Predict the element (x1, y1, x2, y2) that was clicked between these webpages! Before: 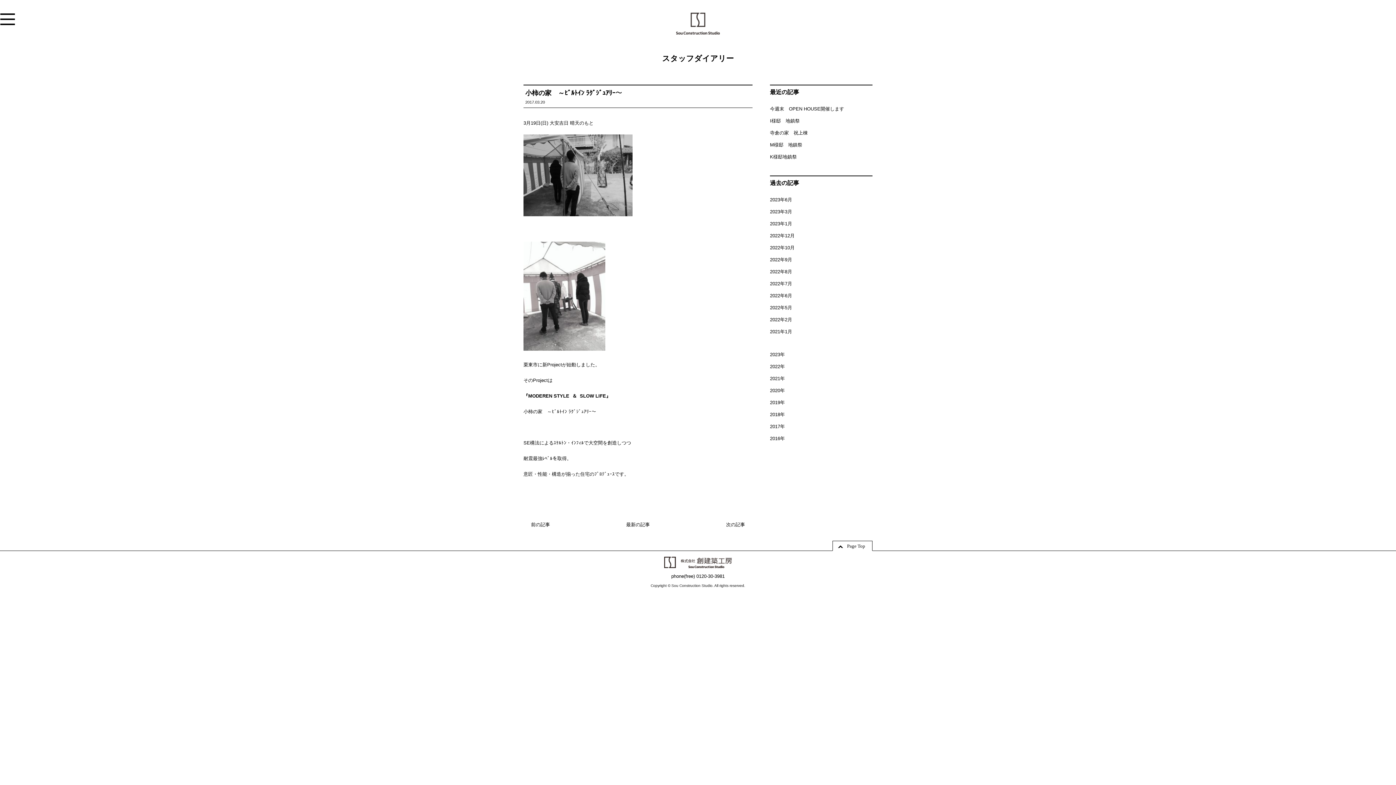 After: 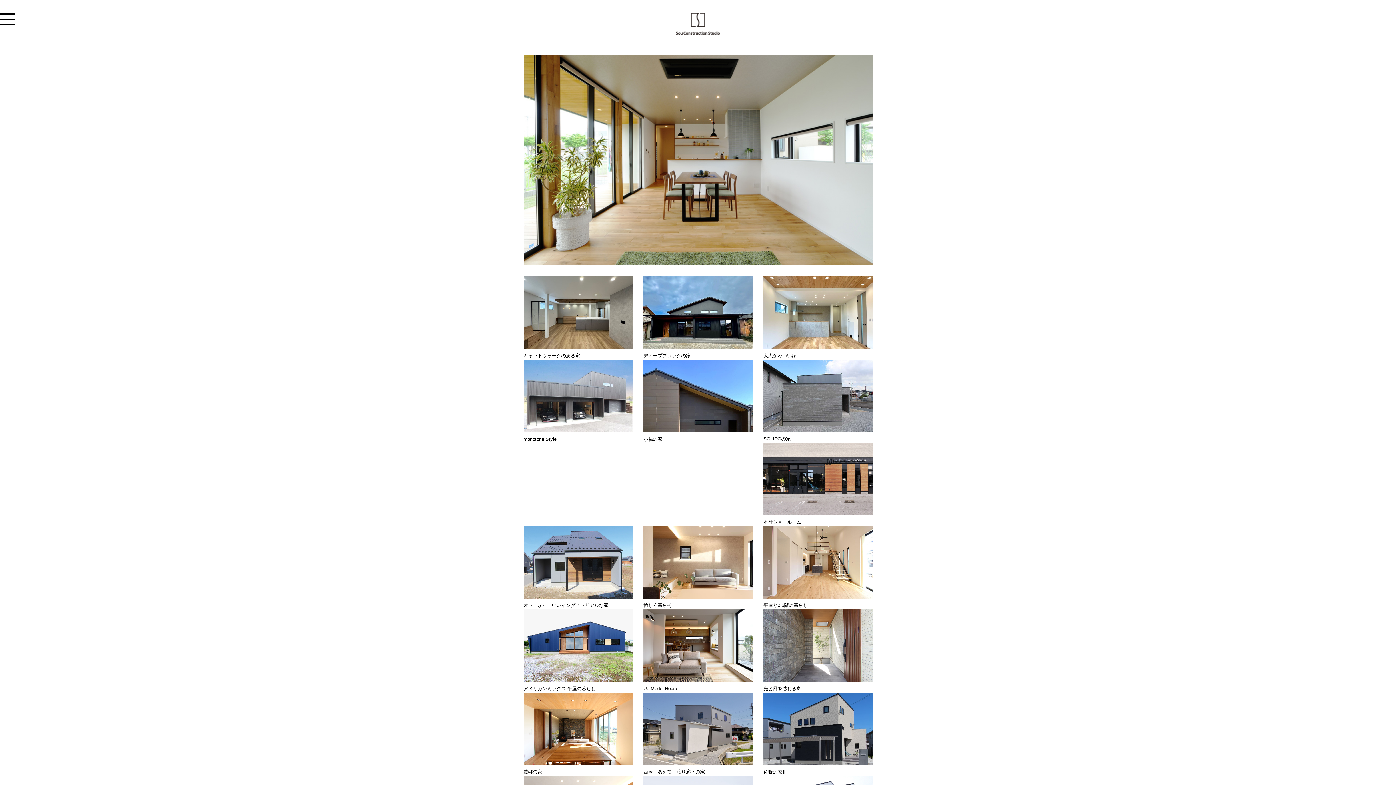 Action: bbox: (664, 560, 732, 570)